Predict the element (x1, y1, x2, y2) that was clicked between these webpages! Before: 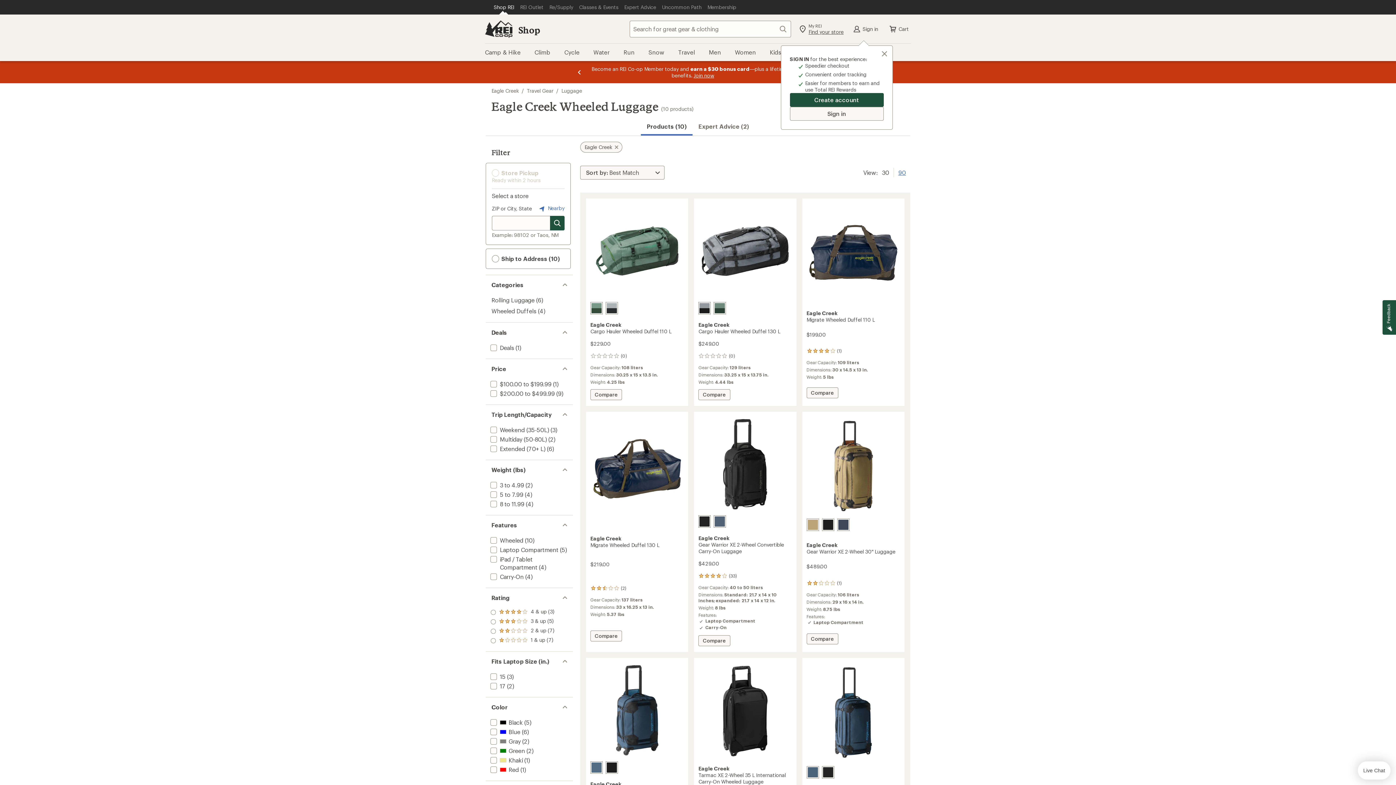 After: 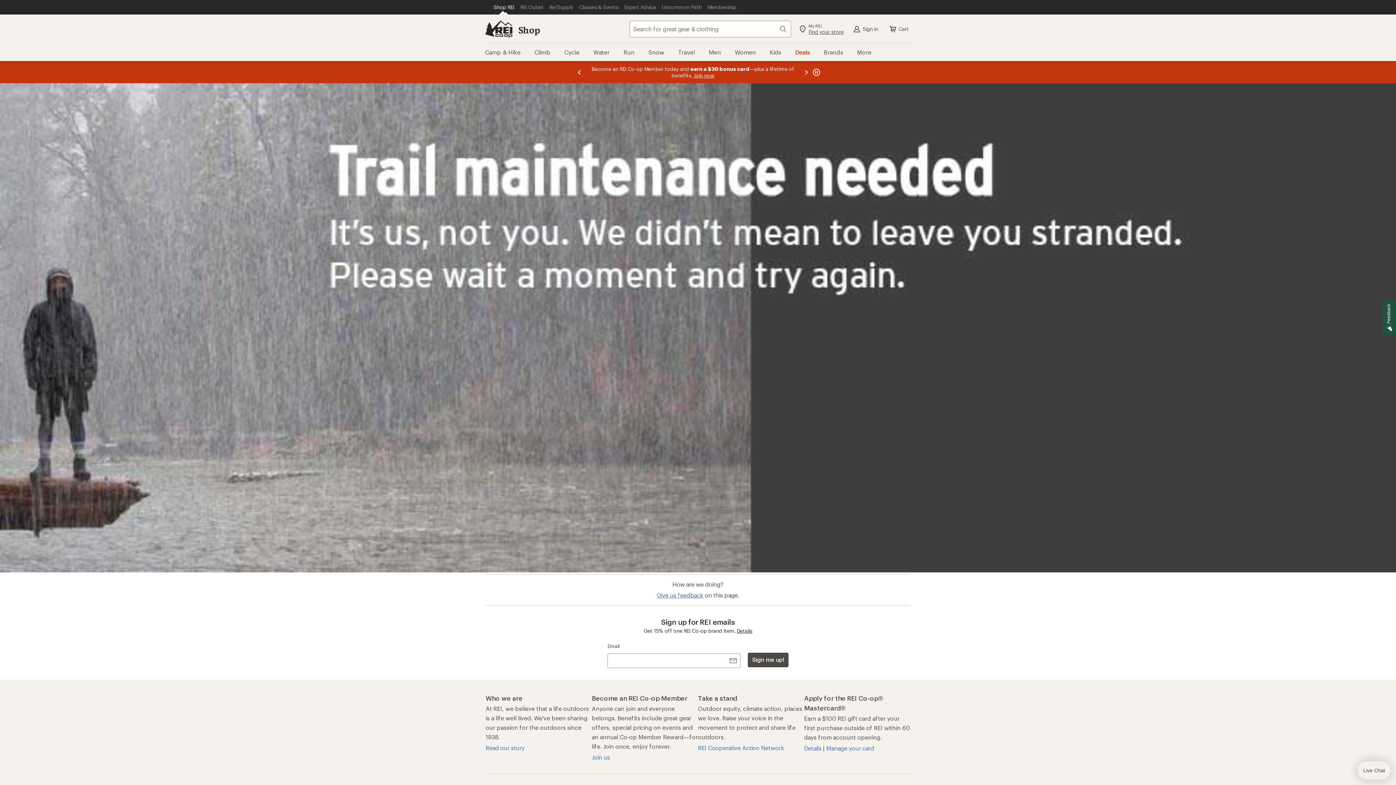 Action: label: Remove brand filter:
Eagle Creek bbox: (580, 141, 622, 152)